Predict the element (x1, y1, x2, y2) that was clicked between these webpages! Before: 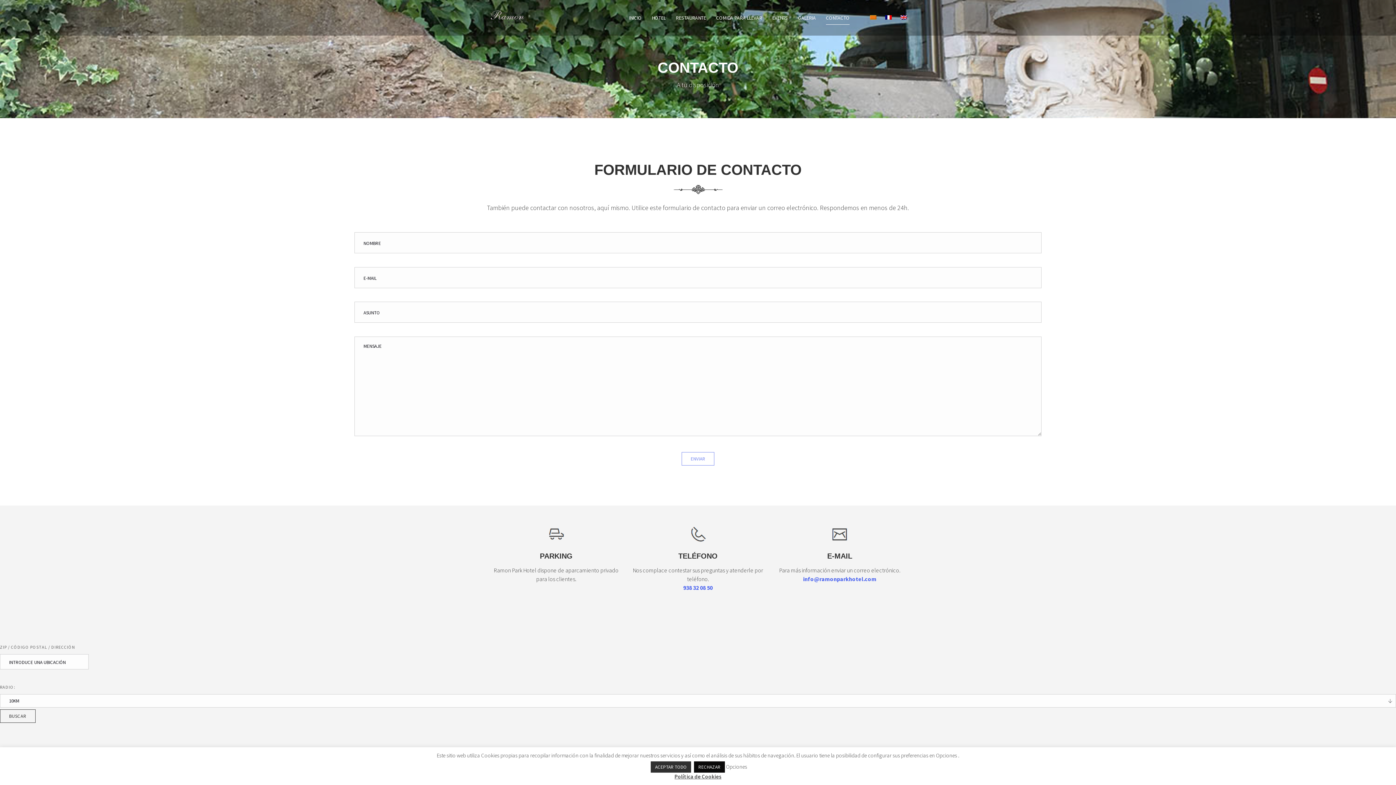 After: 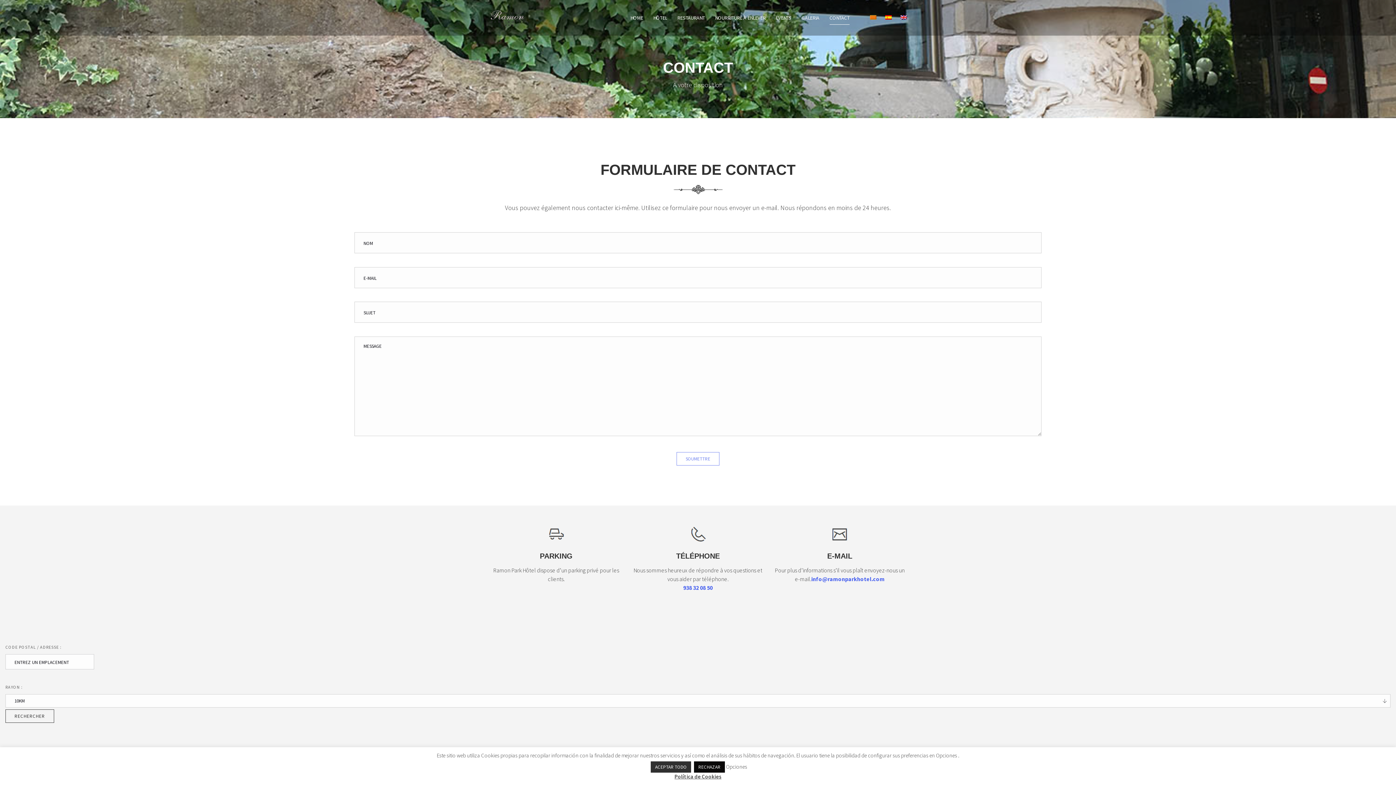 Action: bbox: (885, 10, 892, 24)